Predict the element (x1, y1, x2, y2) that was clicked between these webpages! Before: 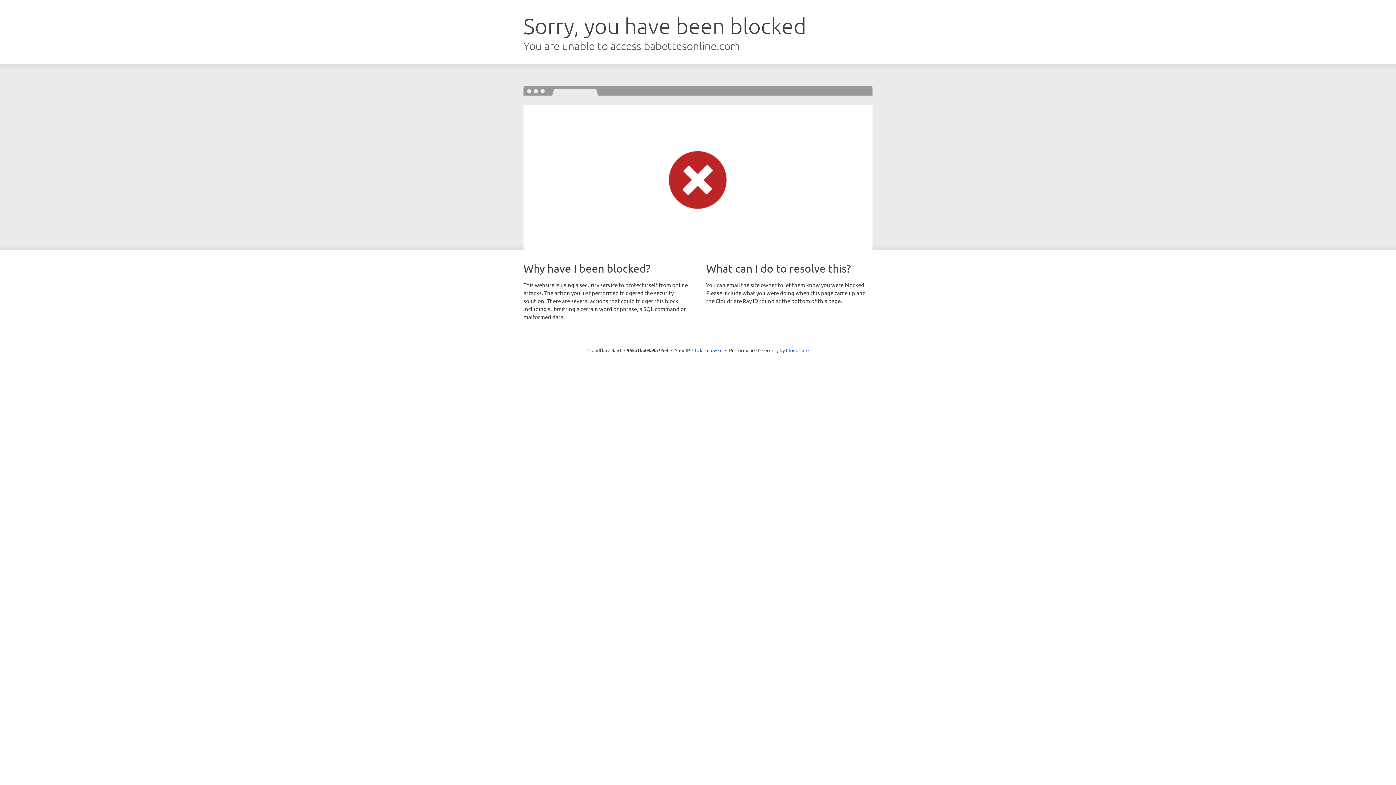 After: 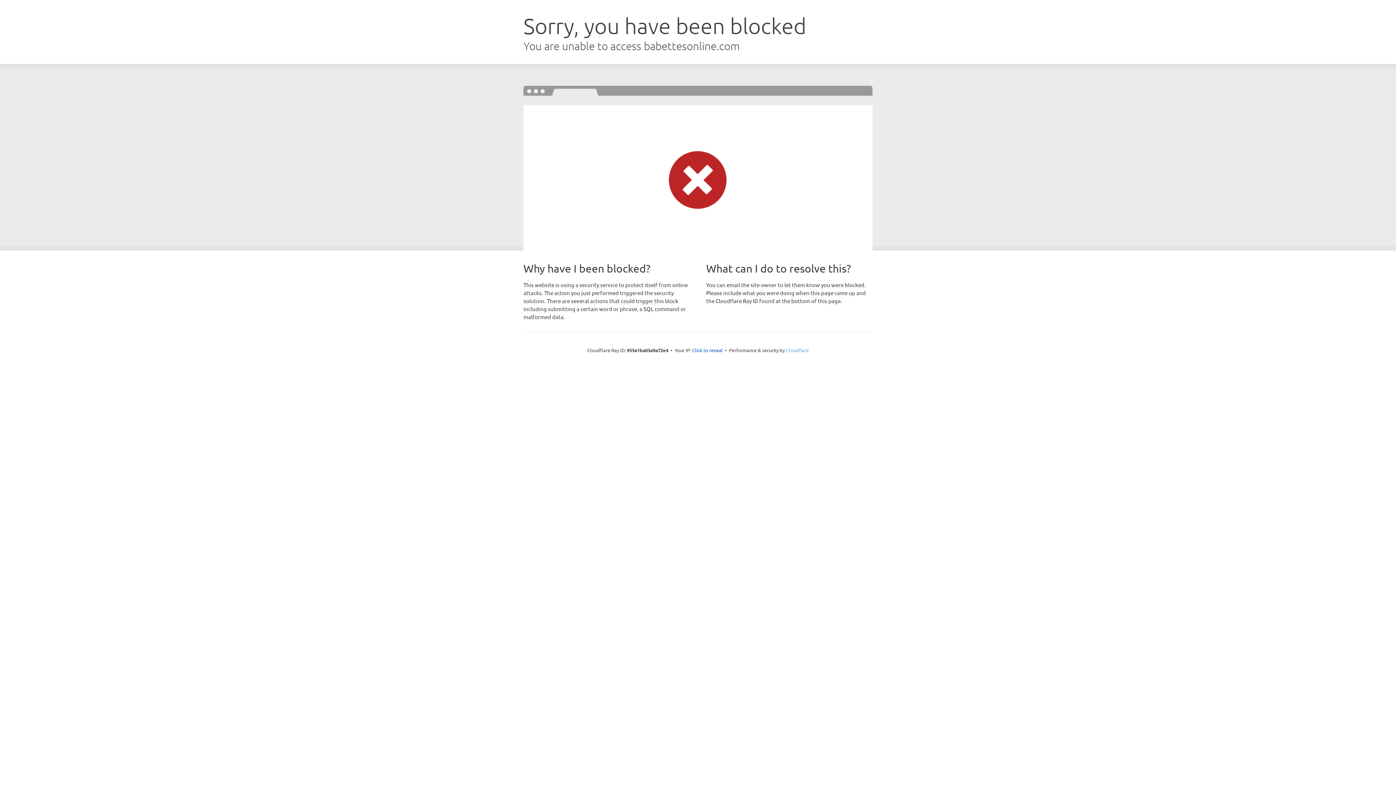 Action: bbox: (786, 347, 808, 353) label: Cloudflare